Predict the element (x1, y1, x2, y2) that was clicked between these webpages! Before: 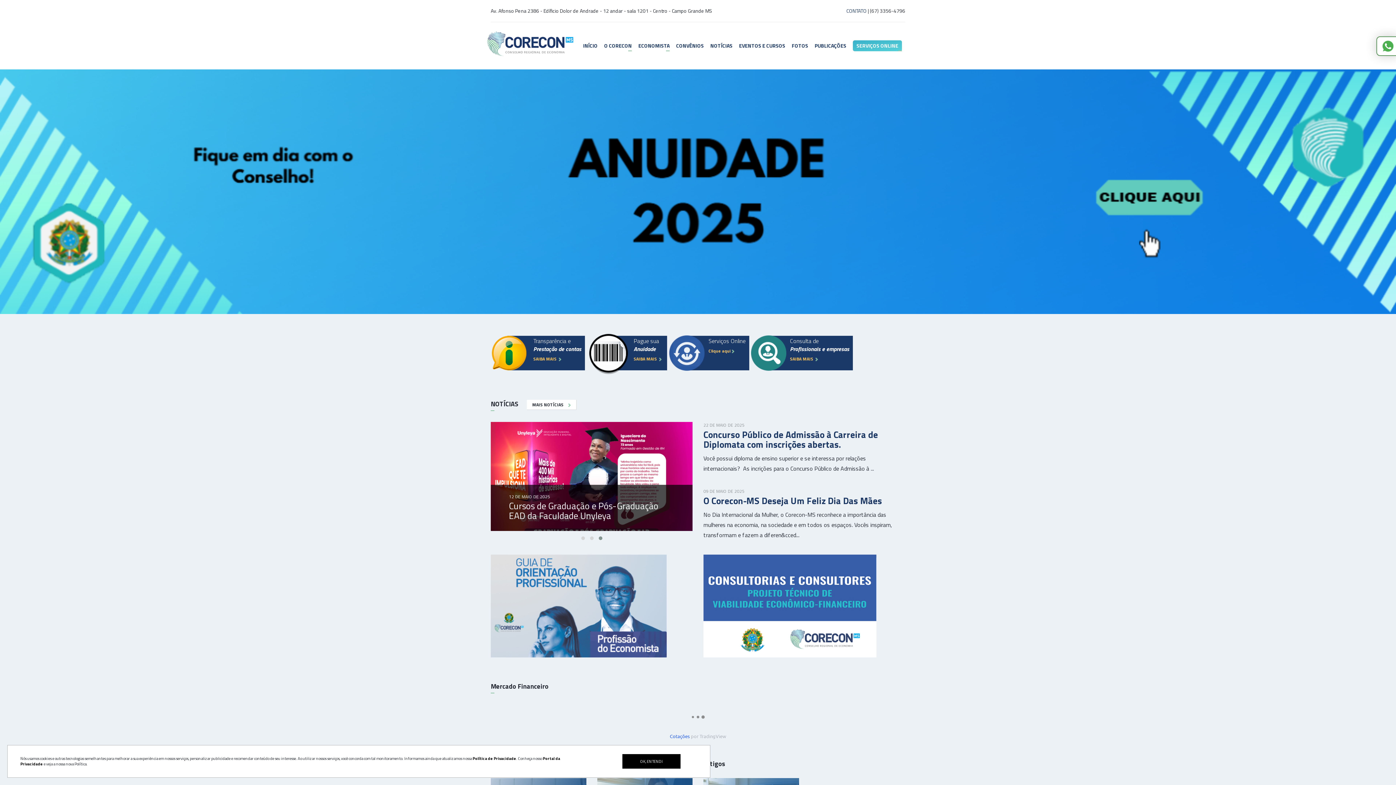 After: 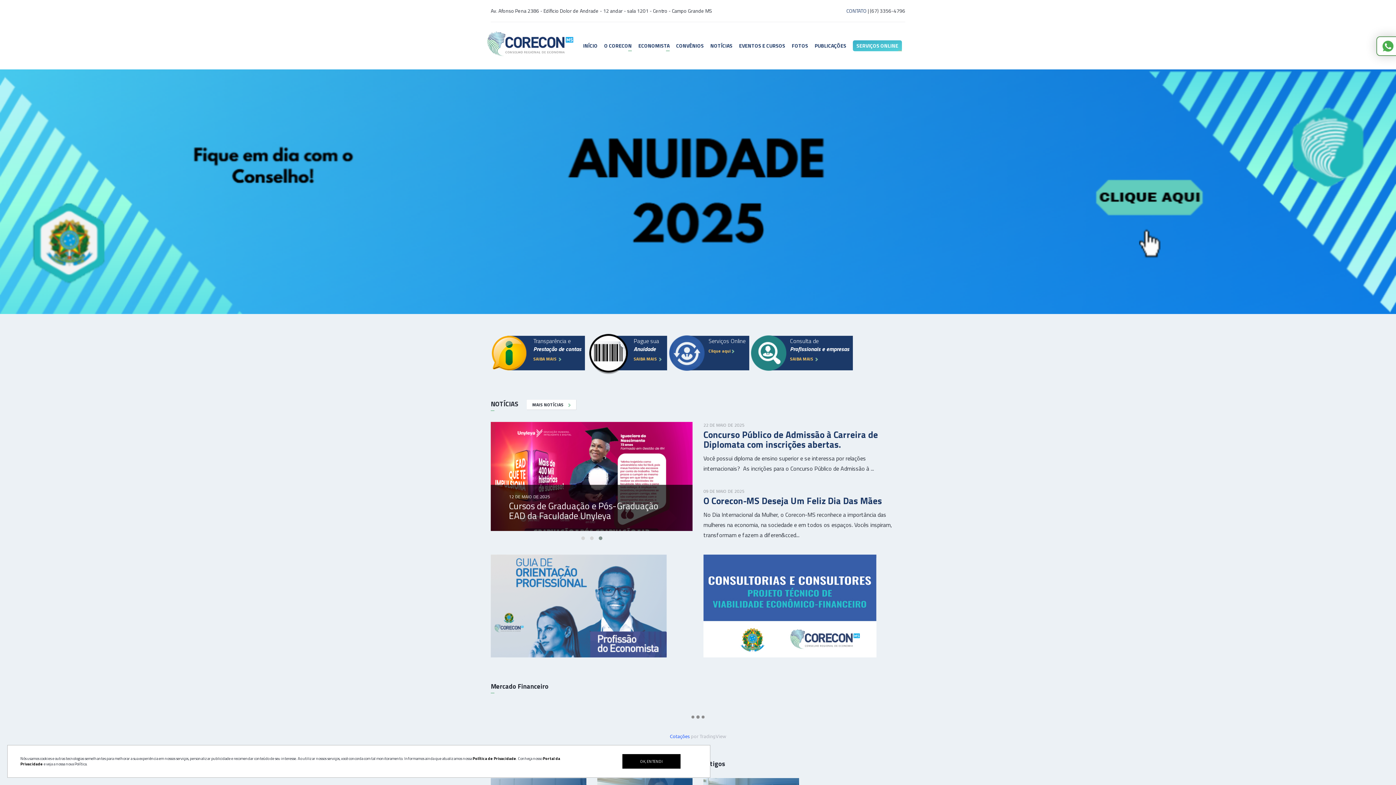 Action: bbox: (583, 40, 597, 51) label: INÍCIO